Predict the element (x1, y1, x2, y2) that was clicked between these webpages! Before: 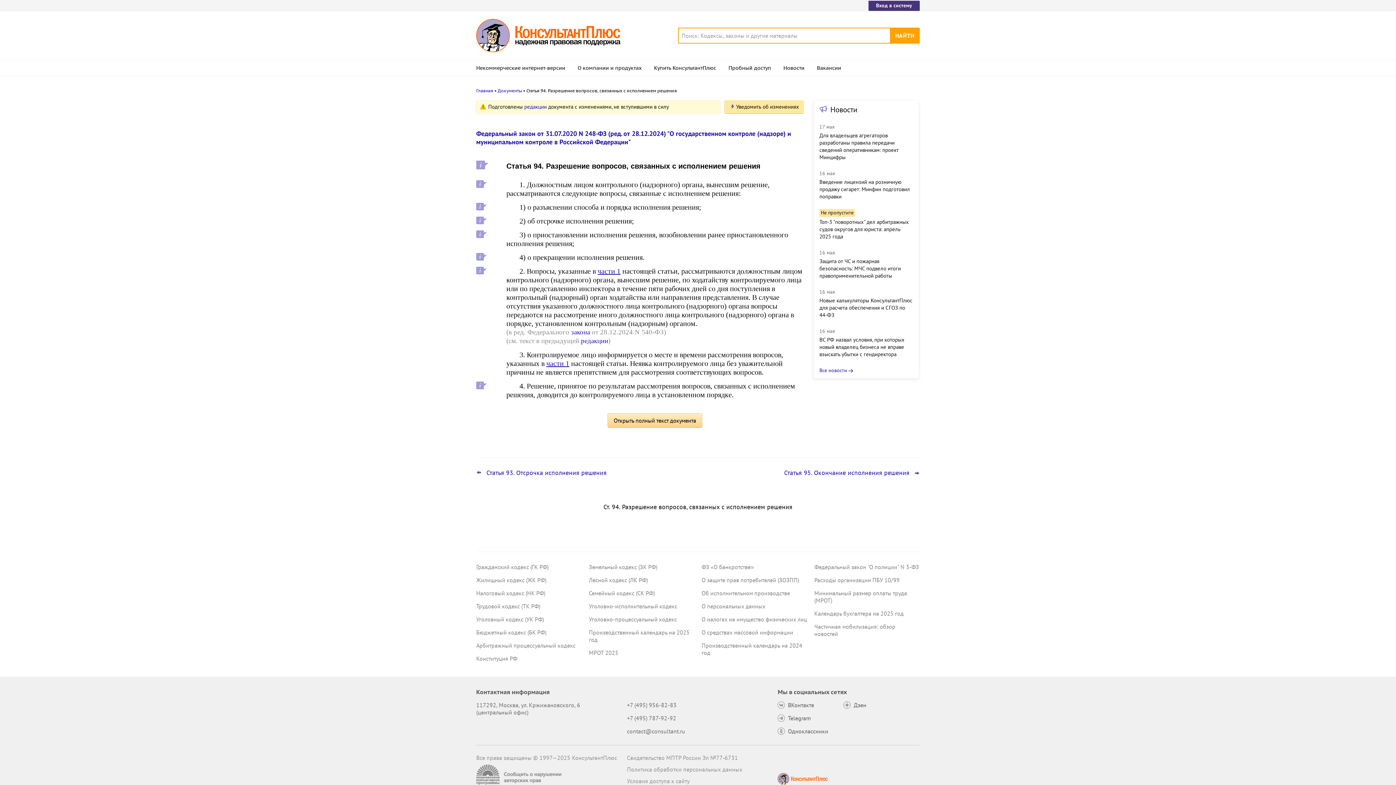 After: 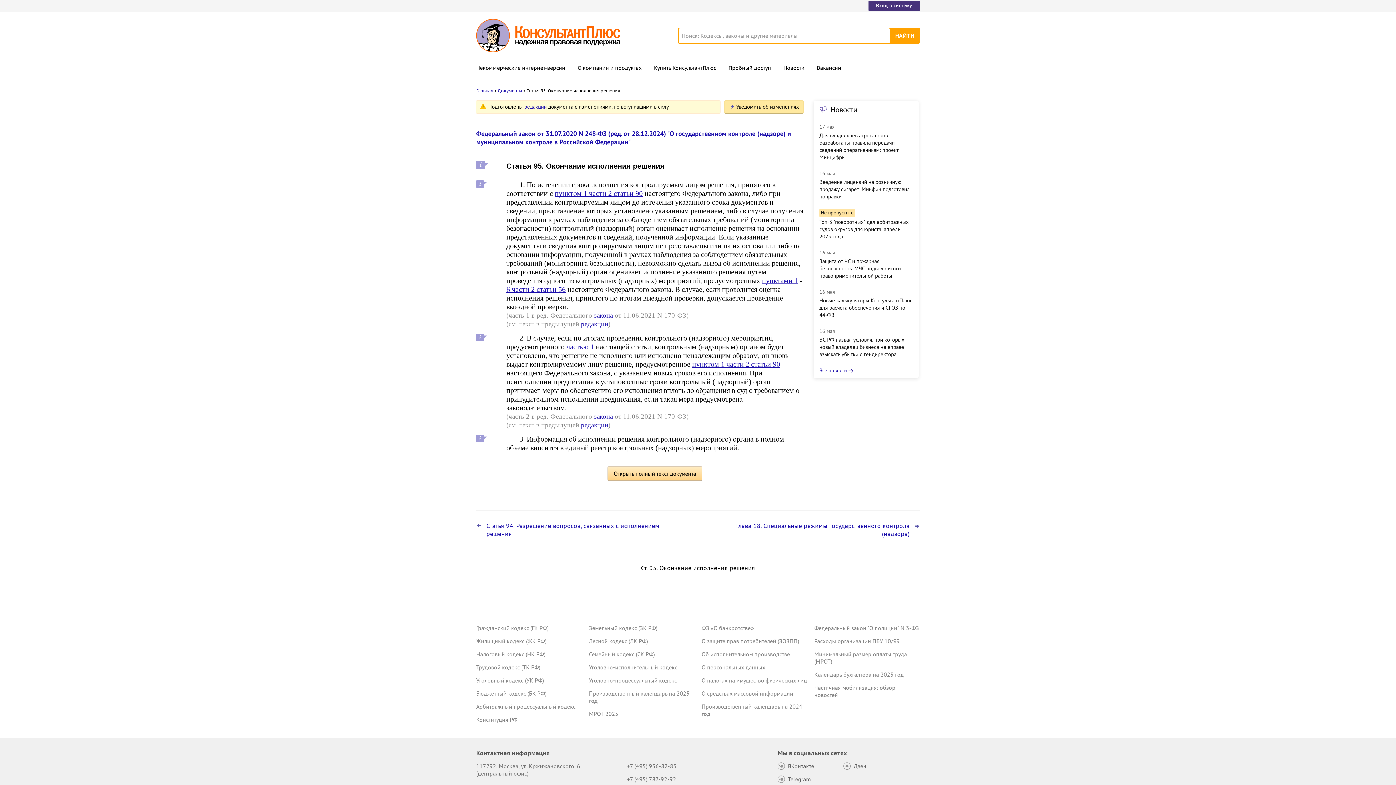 Action: label: Статья 95. Окончание исполнения решения bbox: (728, 469, 920, 477)